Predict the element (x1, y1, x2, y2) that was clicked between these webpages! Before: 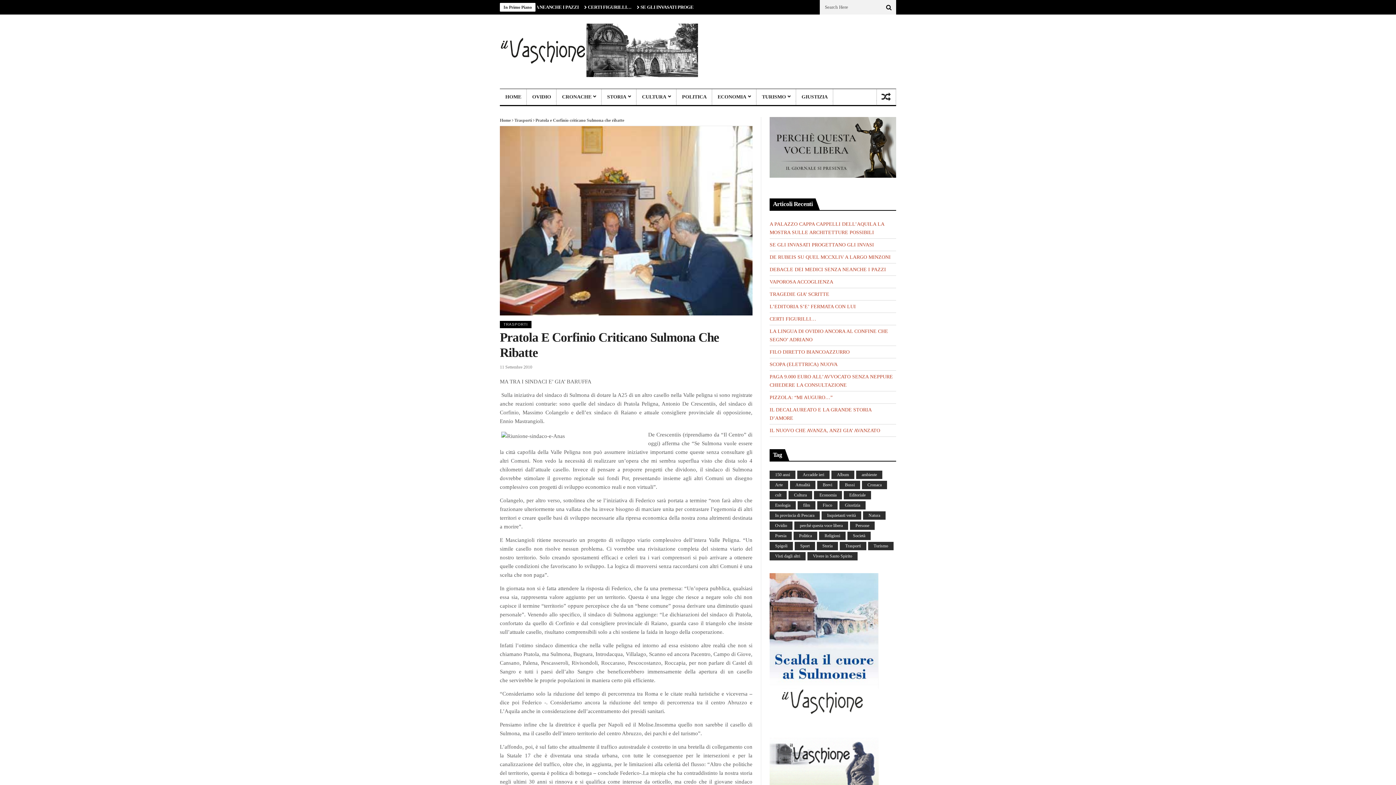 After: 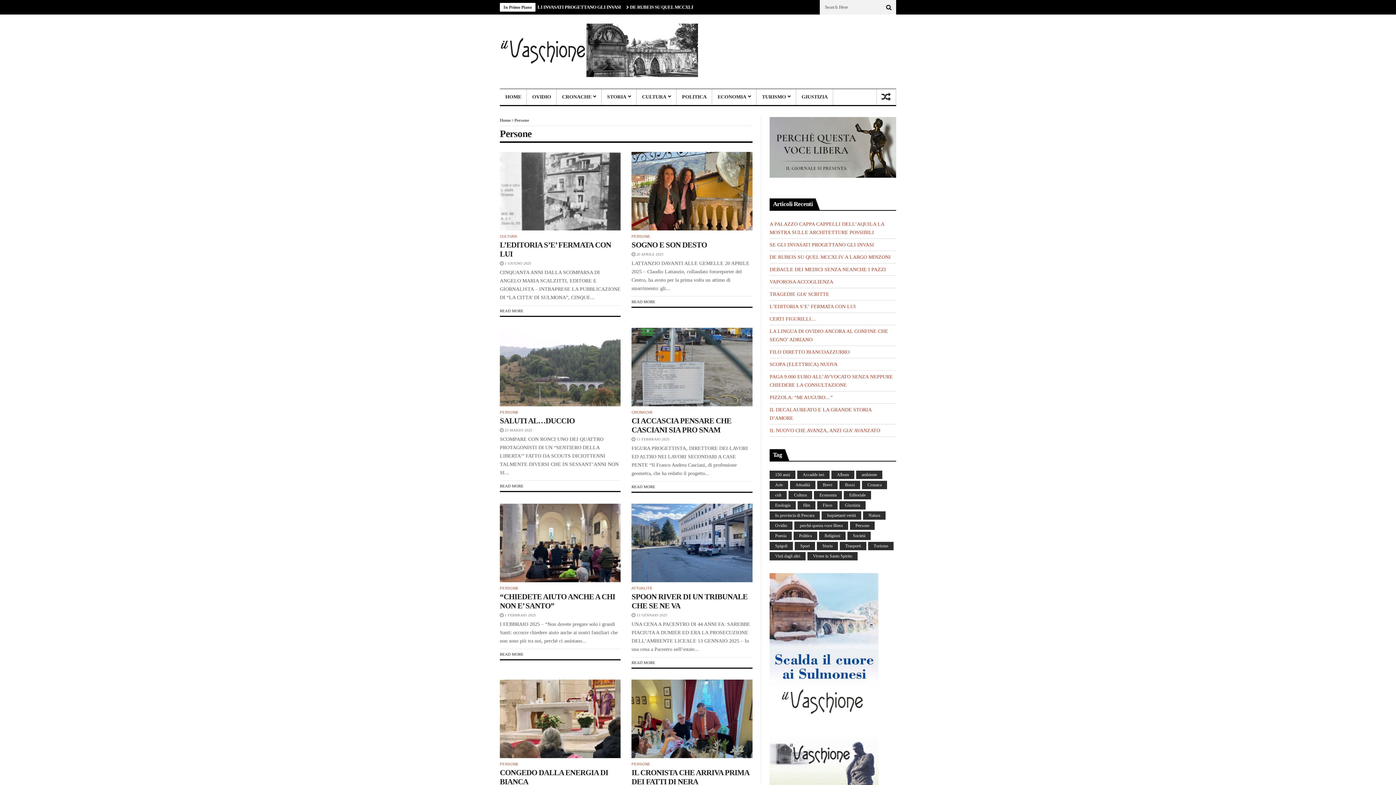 Action: label: Persone (271 elementi) bbox: (850, 521, 874, 530)